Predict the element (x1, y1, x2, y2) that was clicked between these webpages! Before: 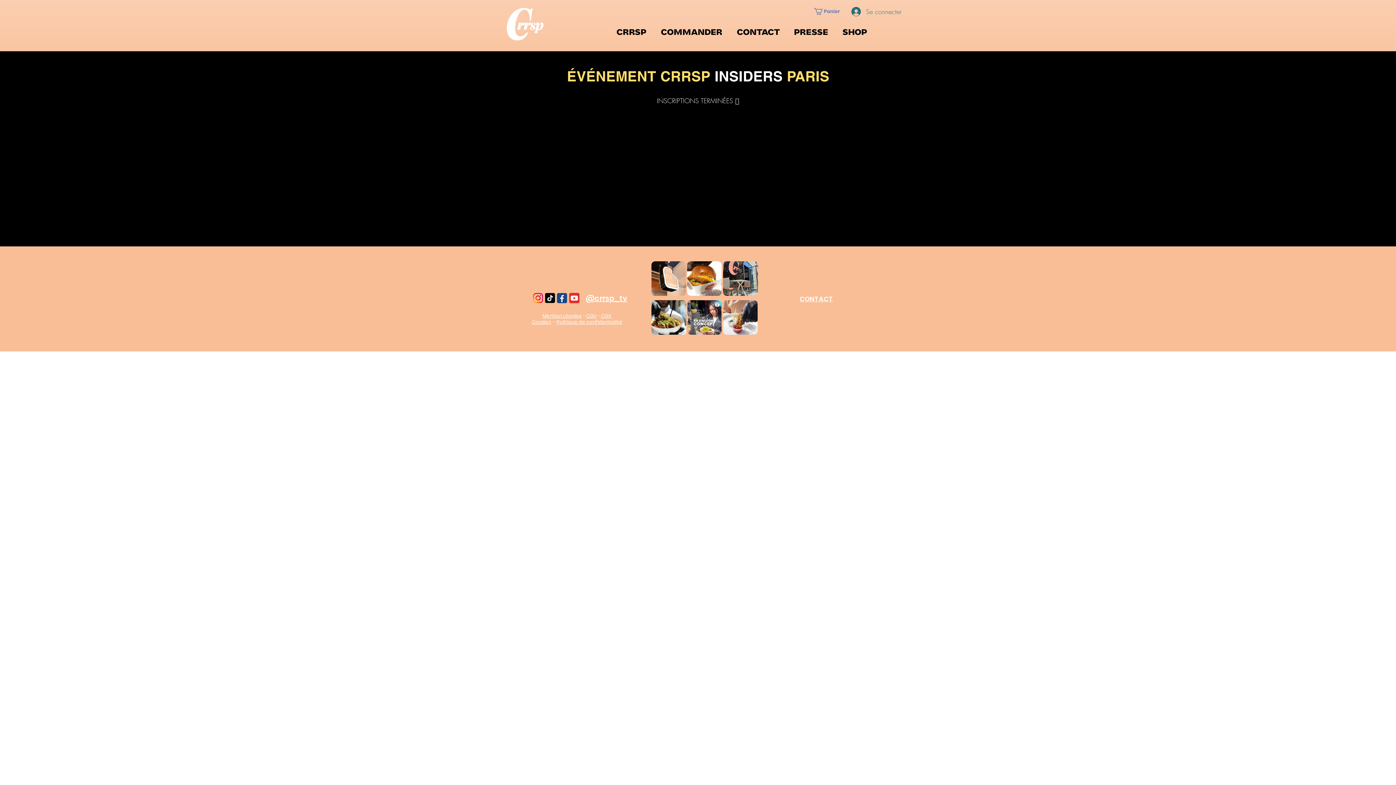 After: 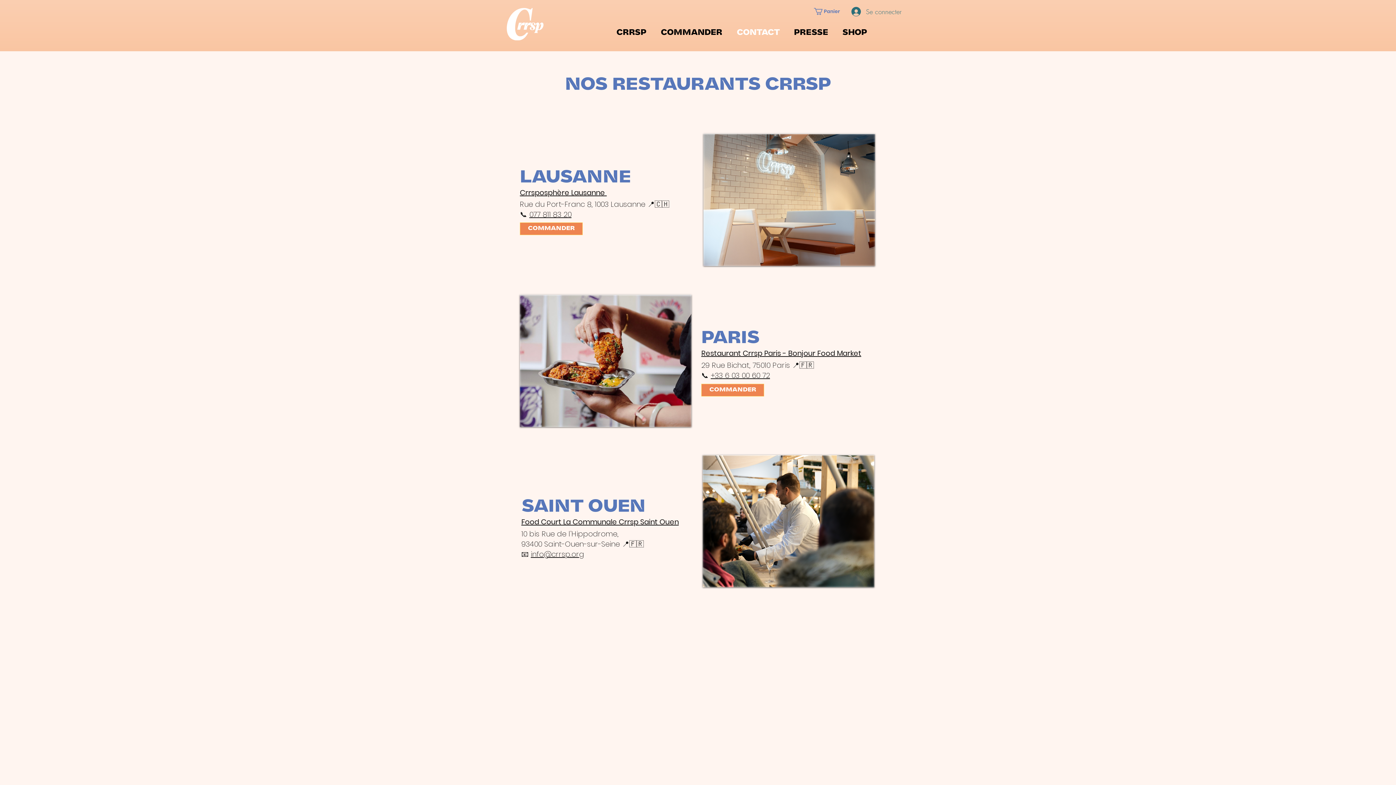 Action: label: CONTACT bbox: (728, 26, 785, 39)